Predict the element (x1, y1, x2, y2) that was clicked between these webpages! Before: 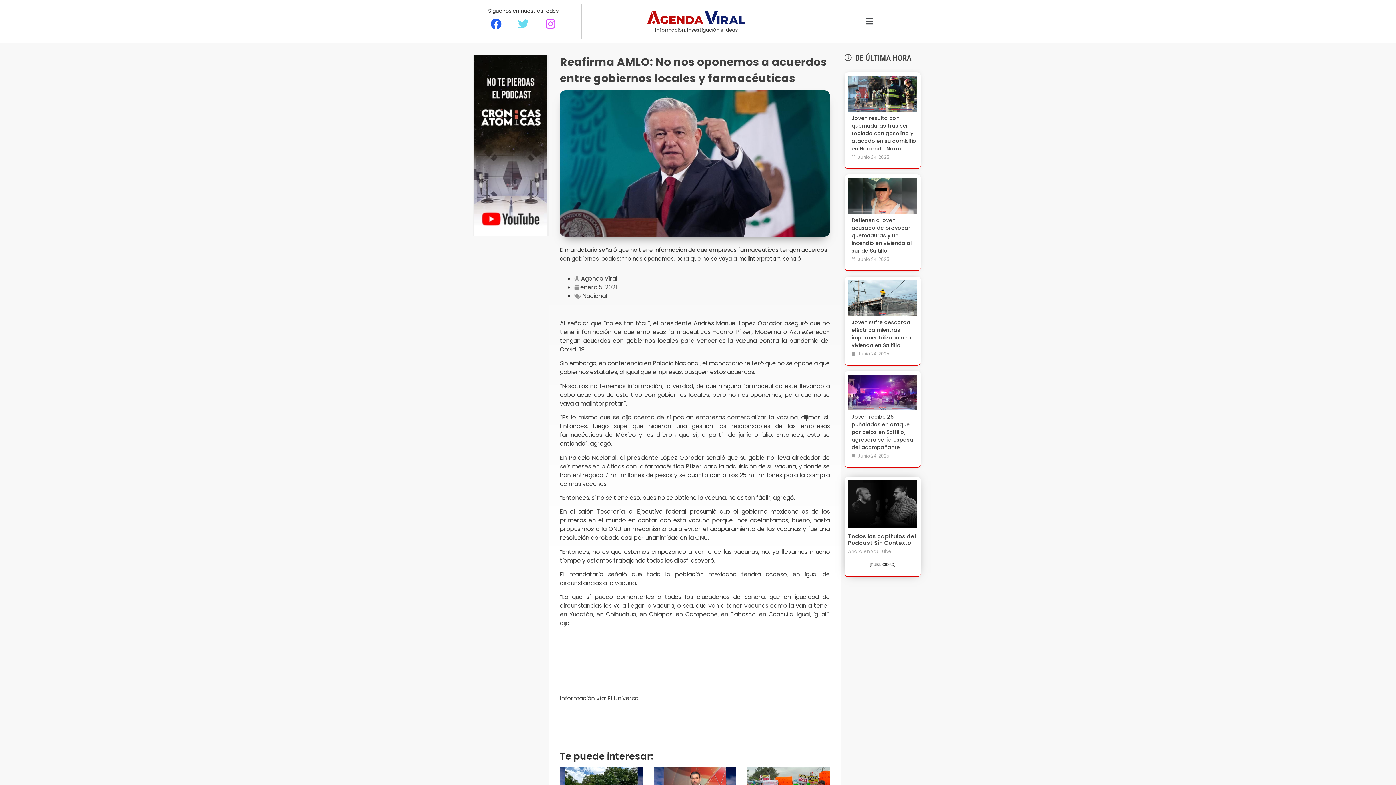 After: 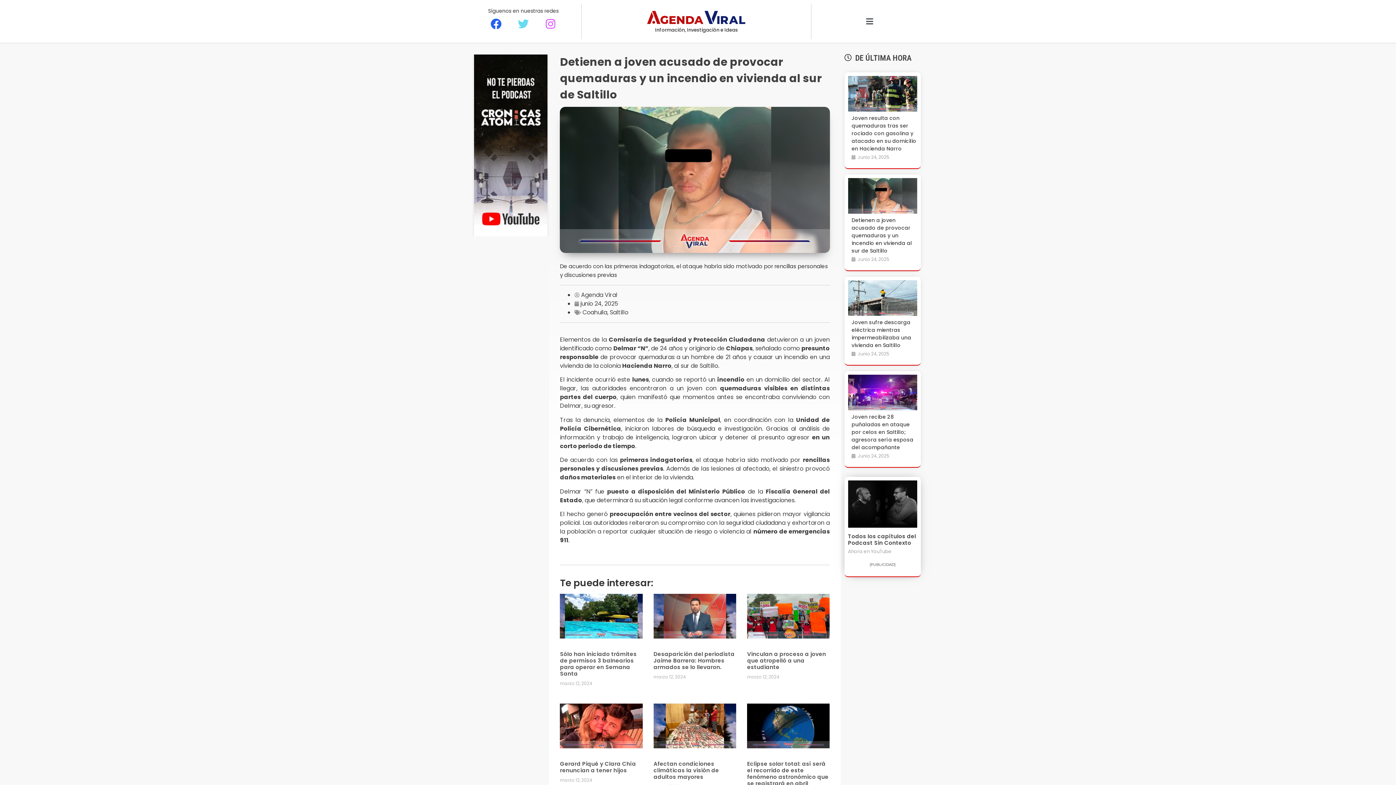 Action: bbox: (851, 216, 912, 254) label: Detienen a joven acusado de provocar quemaduras y un incendio en vivienda al sur de Saltillo